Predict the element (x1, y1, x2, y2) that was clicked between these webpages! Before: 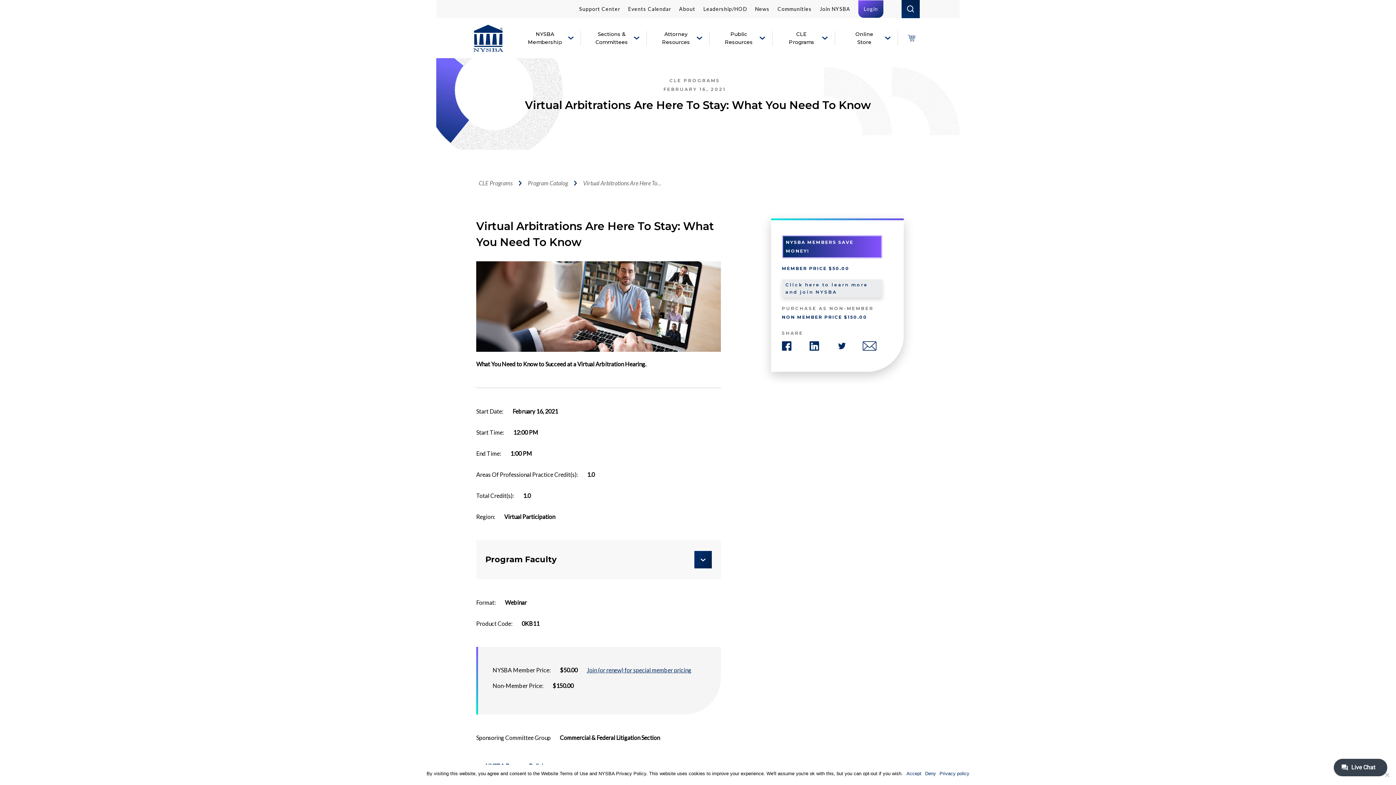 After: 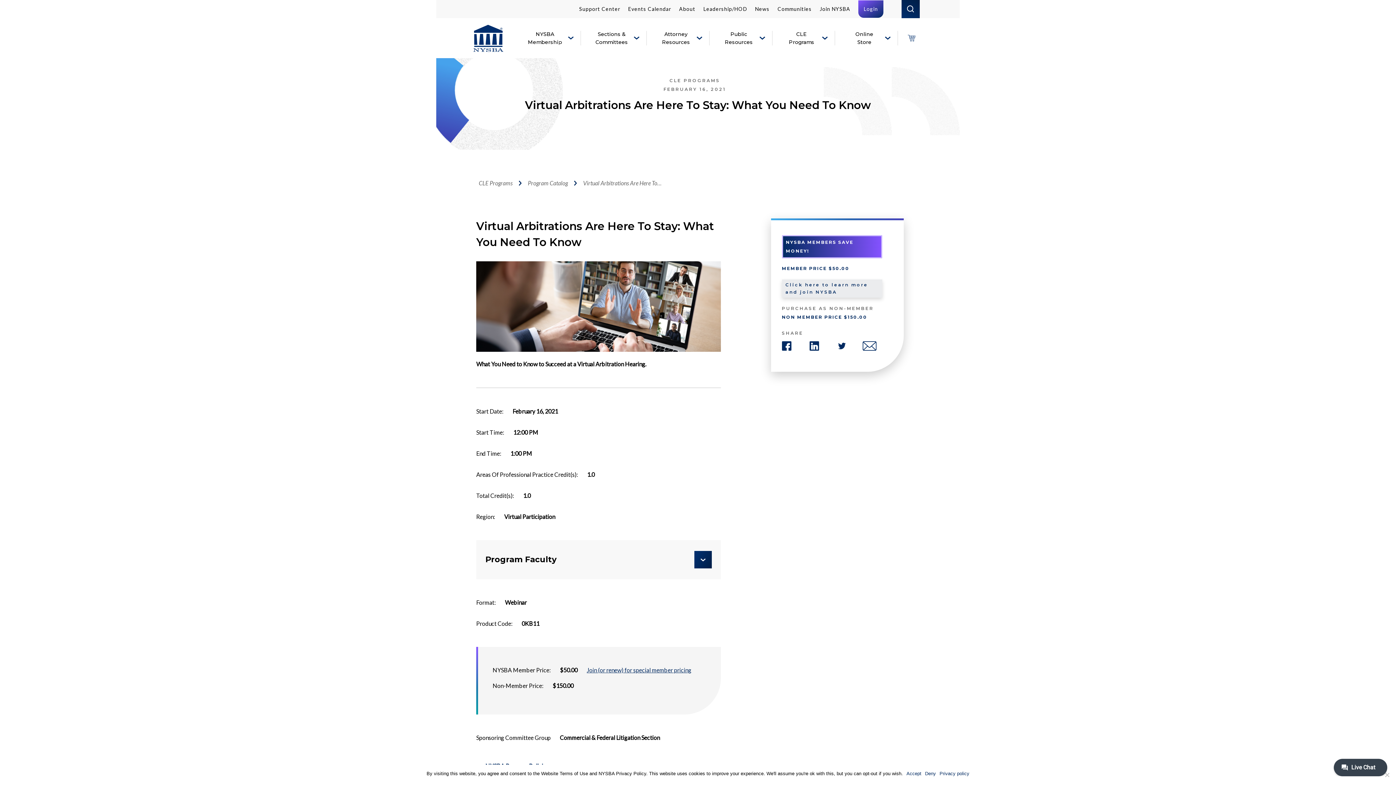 Action: label: Share to Linkedin bbox: (809, 341, 819, 350)